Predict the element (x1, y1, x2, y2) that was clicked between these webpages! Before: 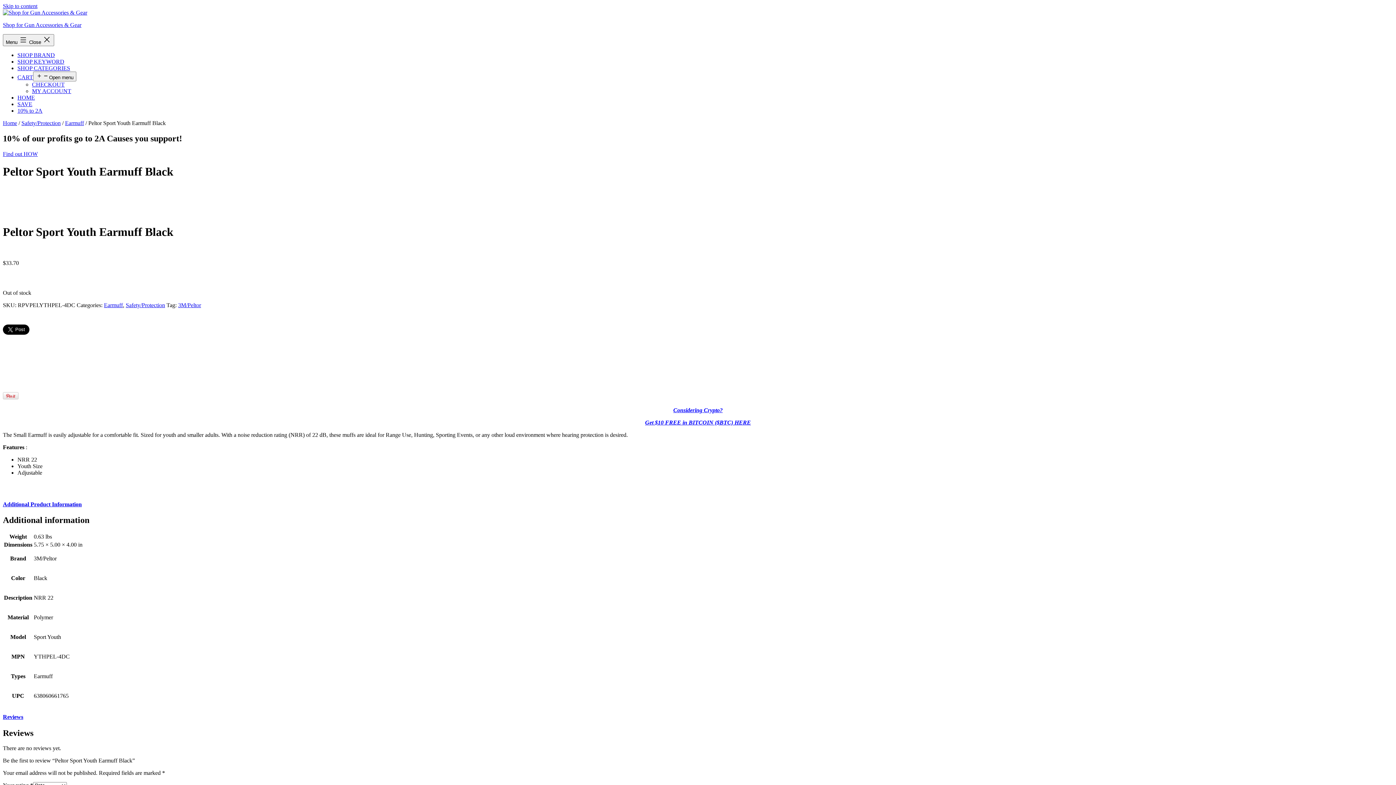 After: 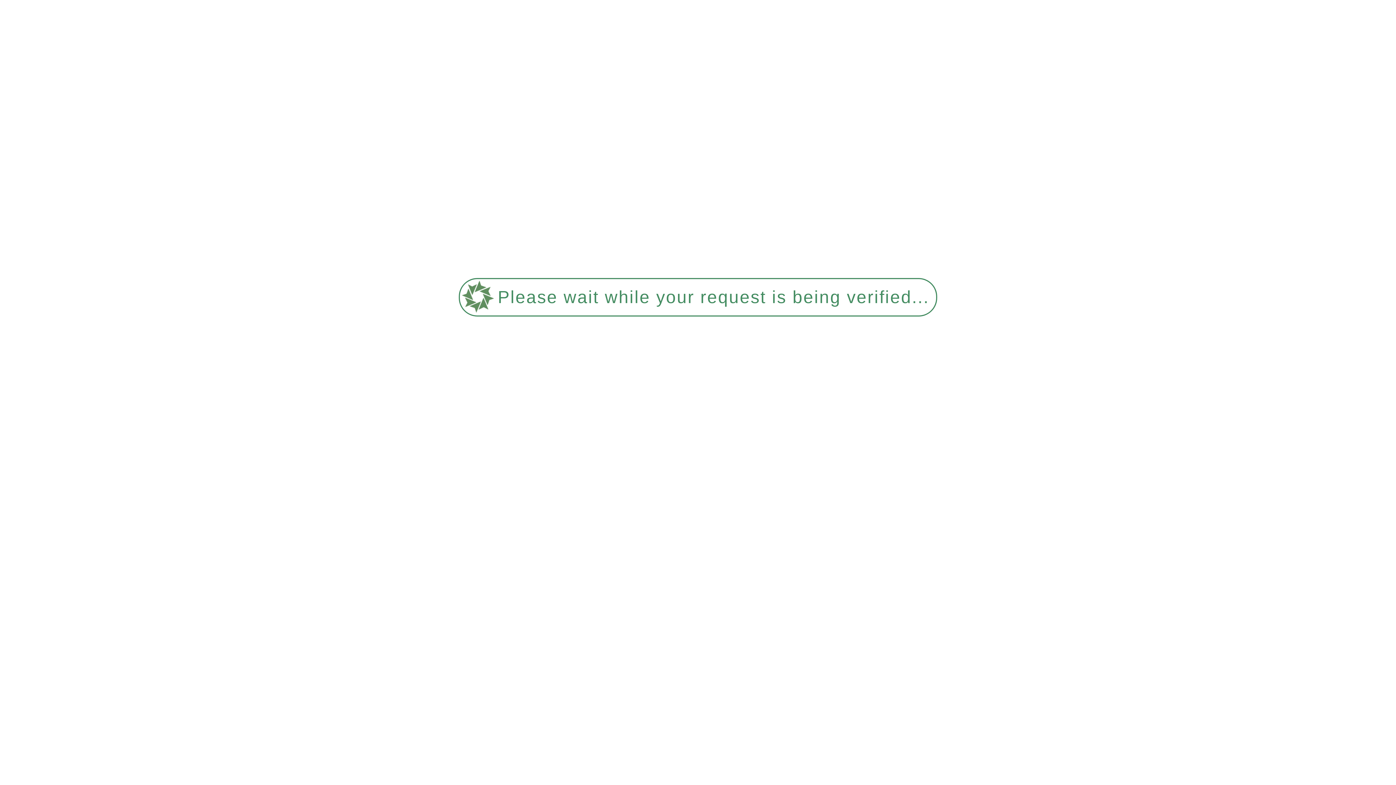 Action: bbox: (17, 101, 32, 107) label: SAVE